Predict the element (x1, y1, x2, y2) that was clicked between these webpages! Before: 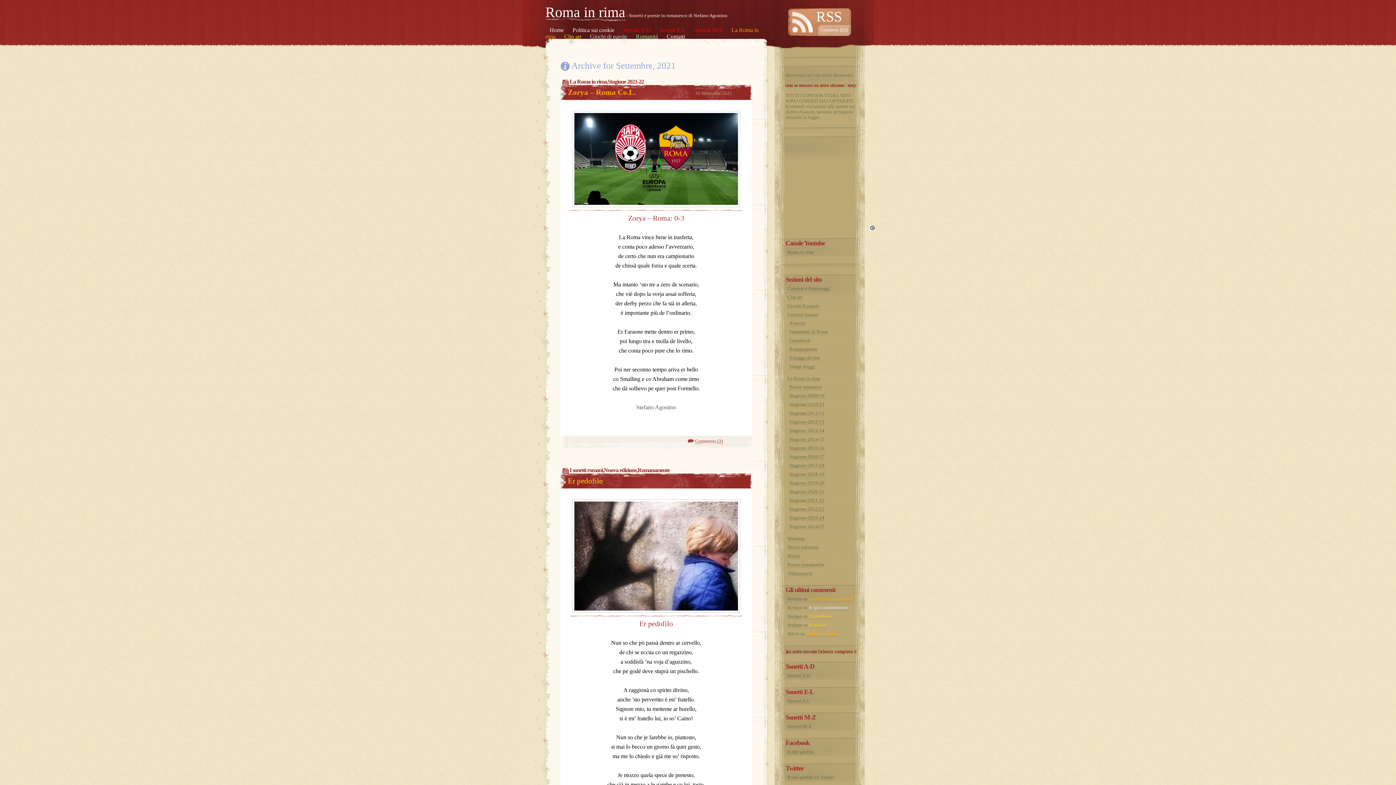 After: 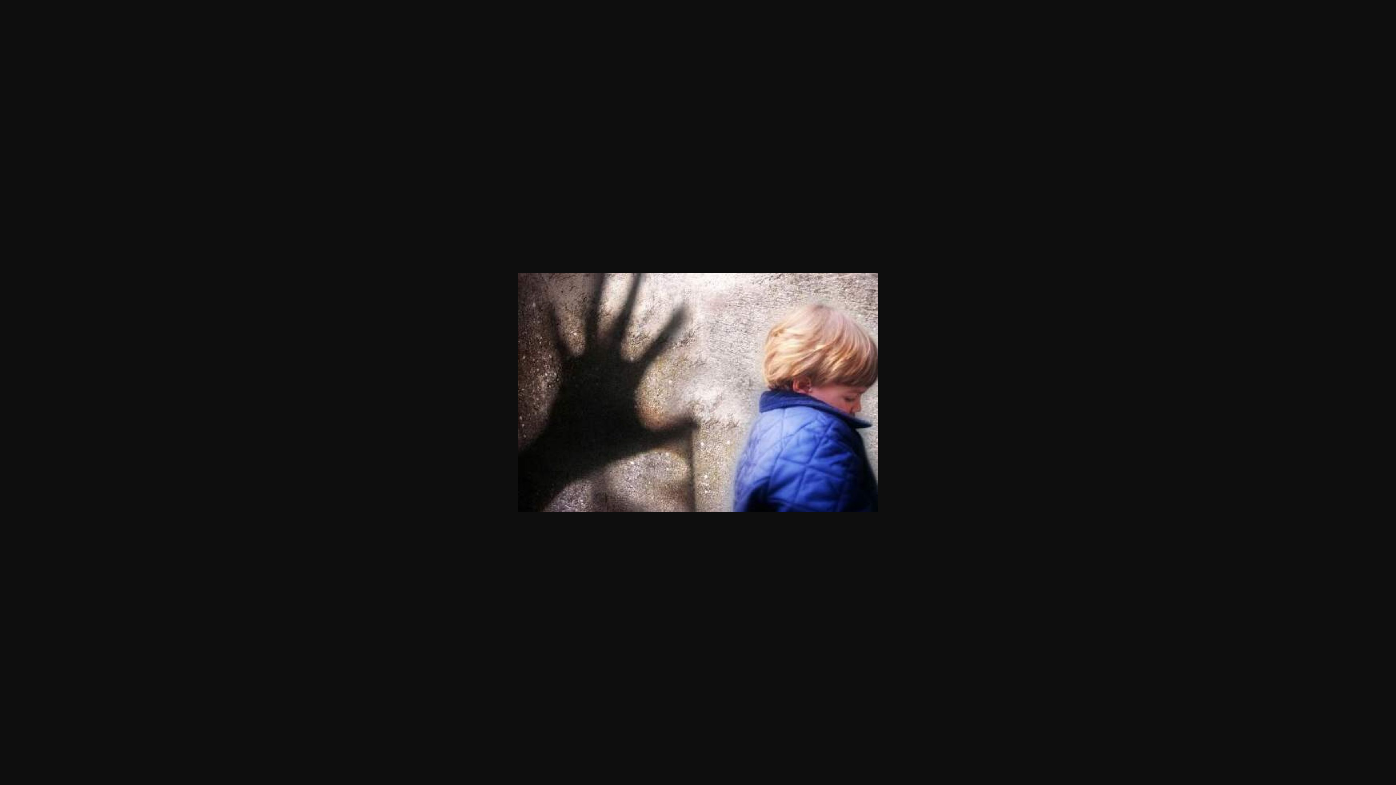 Action: bbox: (570, 608, 742, 616)